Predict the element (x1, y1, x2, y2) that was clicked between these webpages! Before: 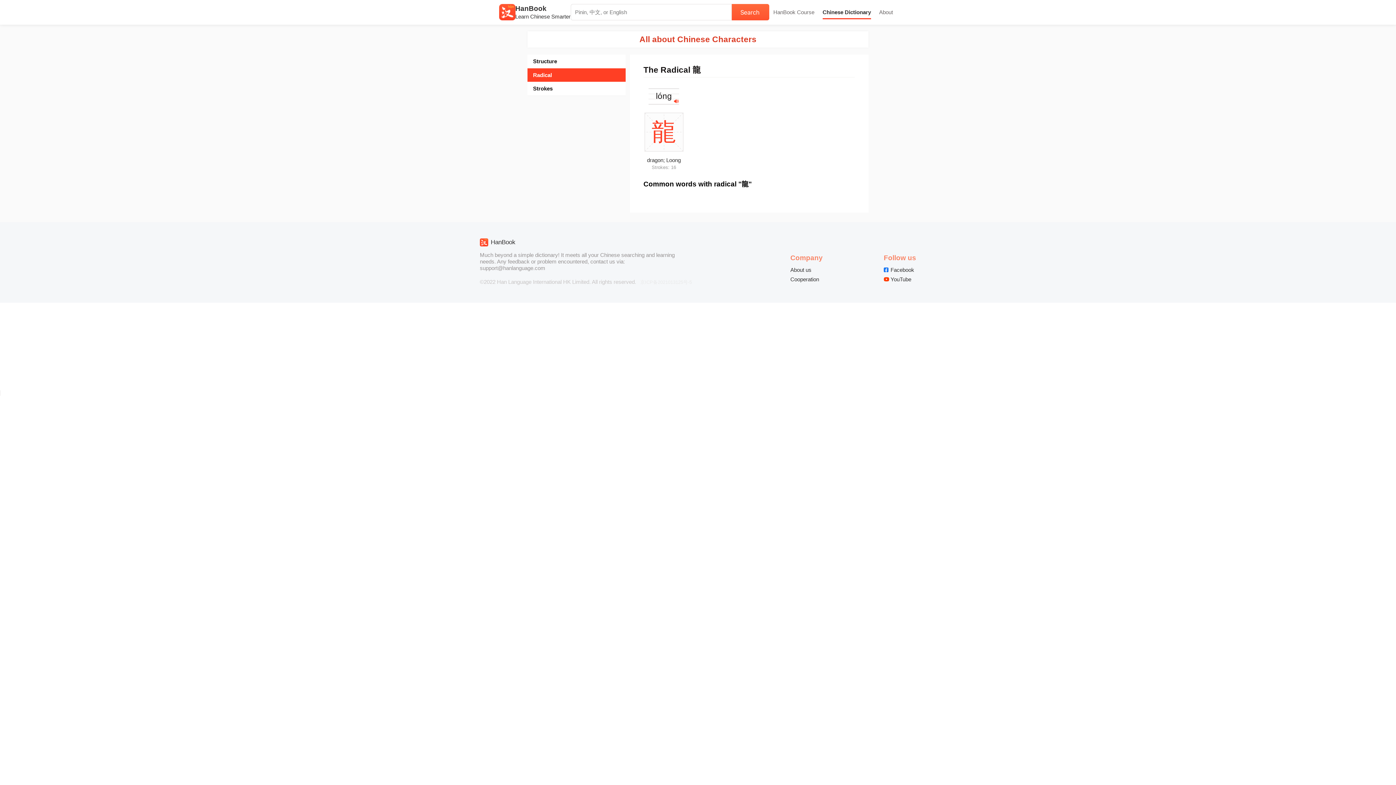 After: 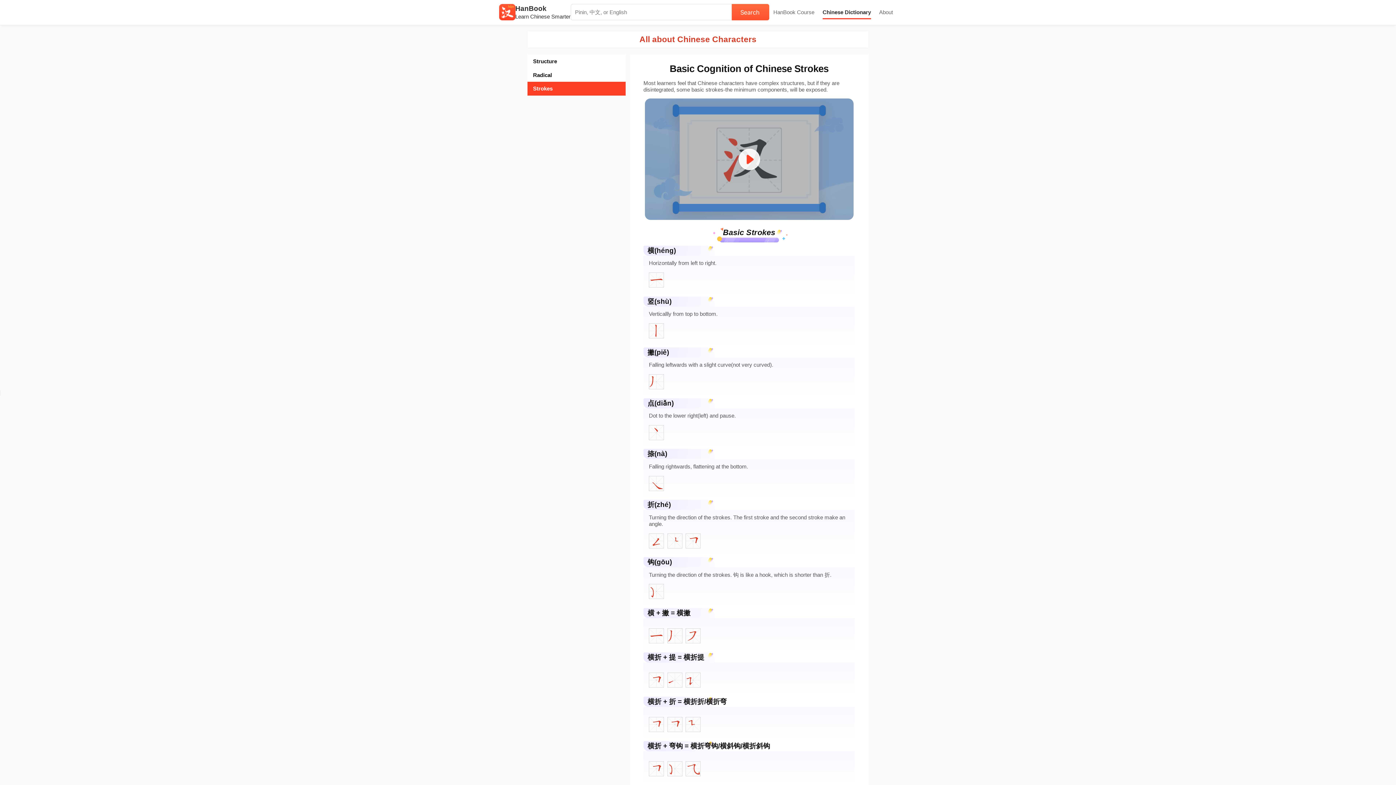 Action: label: Strokes bbox: (533, 81, 620, 95)